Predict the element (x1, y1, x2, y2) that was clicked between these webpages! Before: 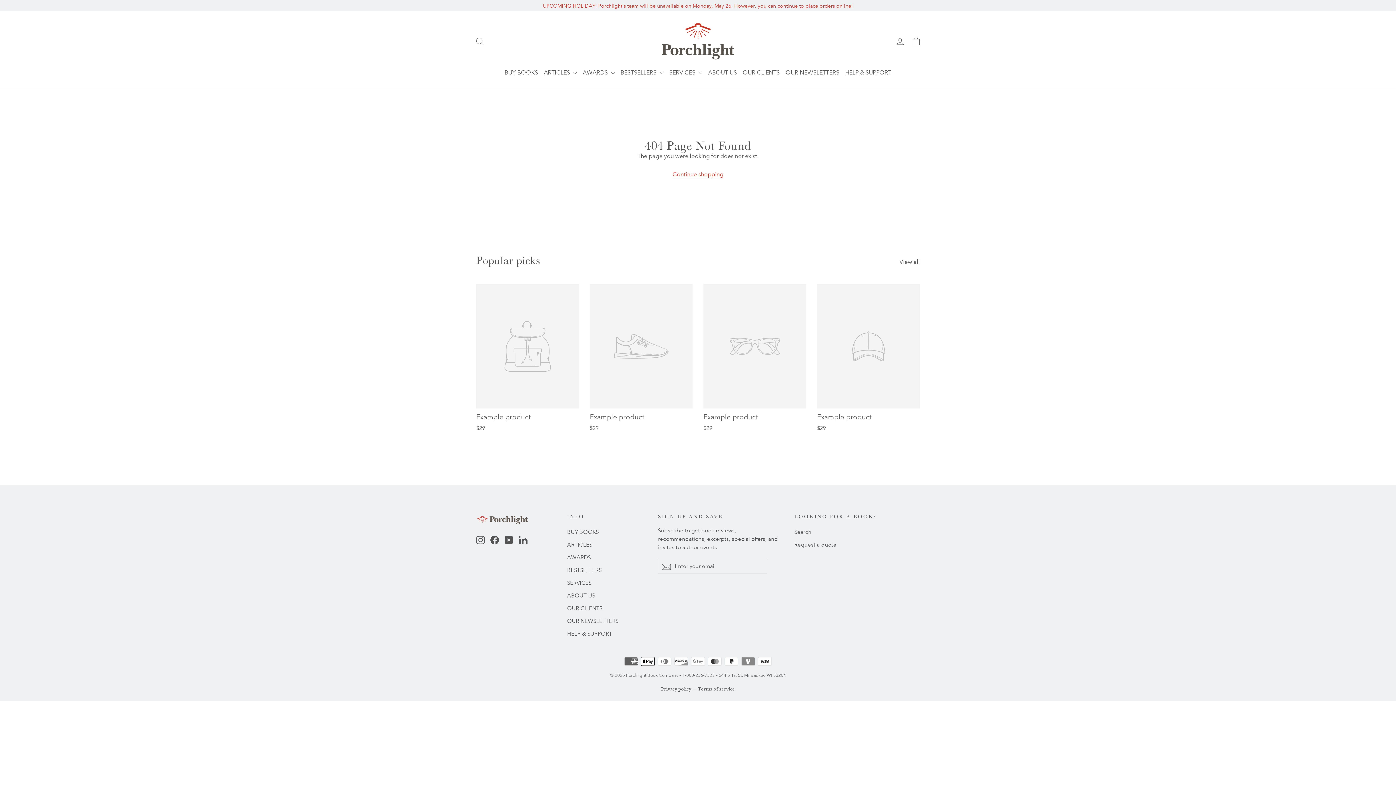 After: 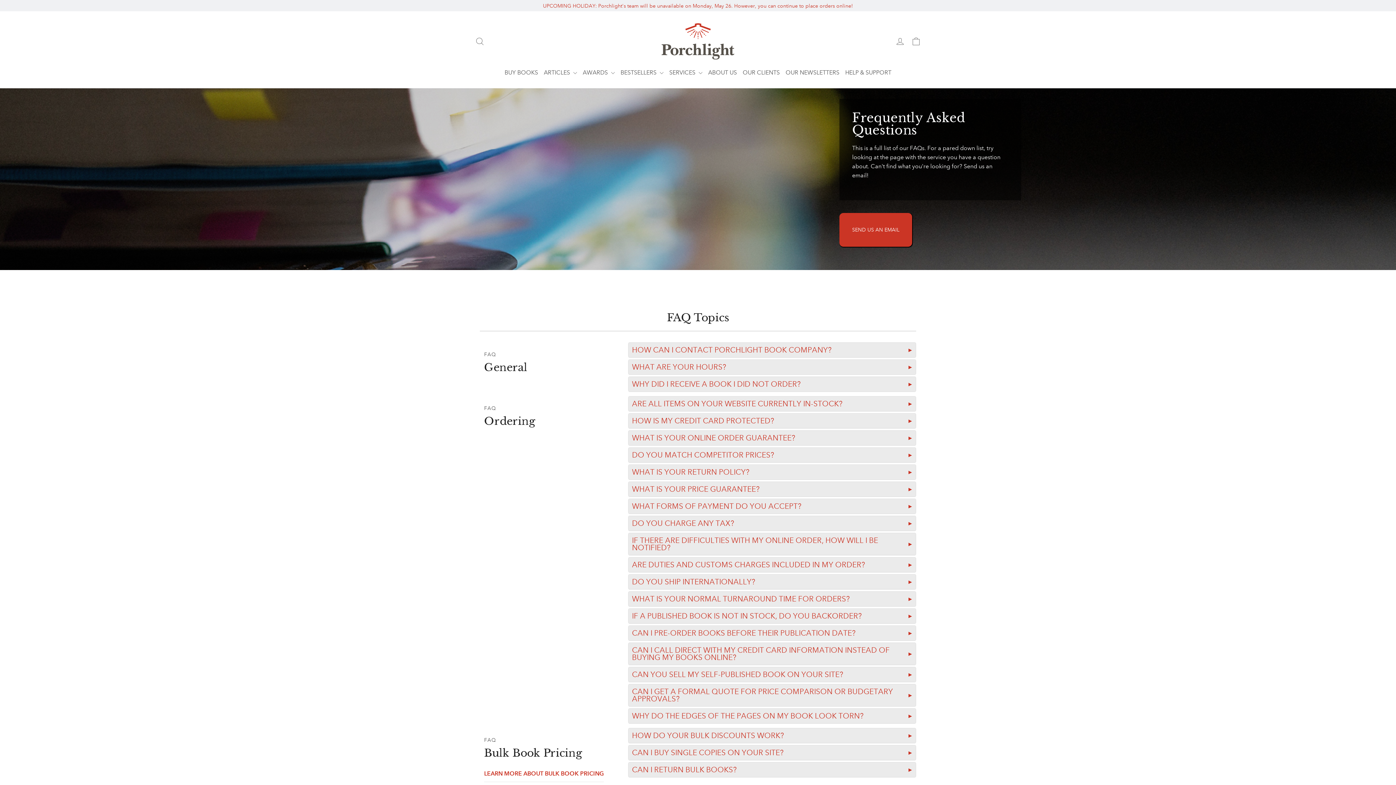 Action: label: HELP & SUPPORT bbox: (567, 628, 647, 640)